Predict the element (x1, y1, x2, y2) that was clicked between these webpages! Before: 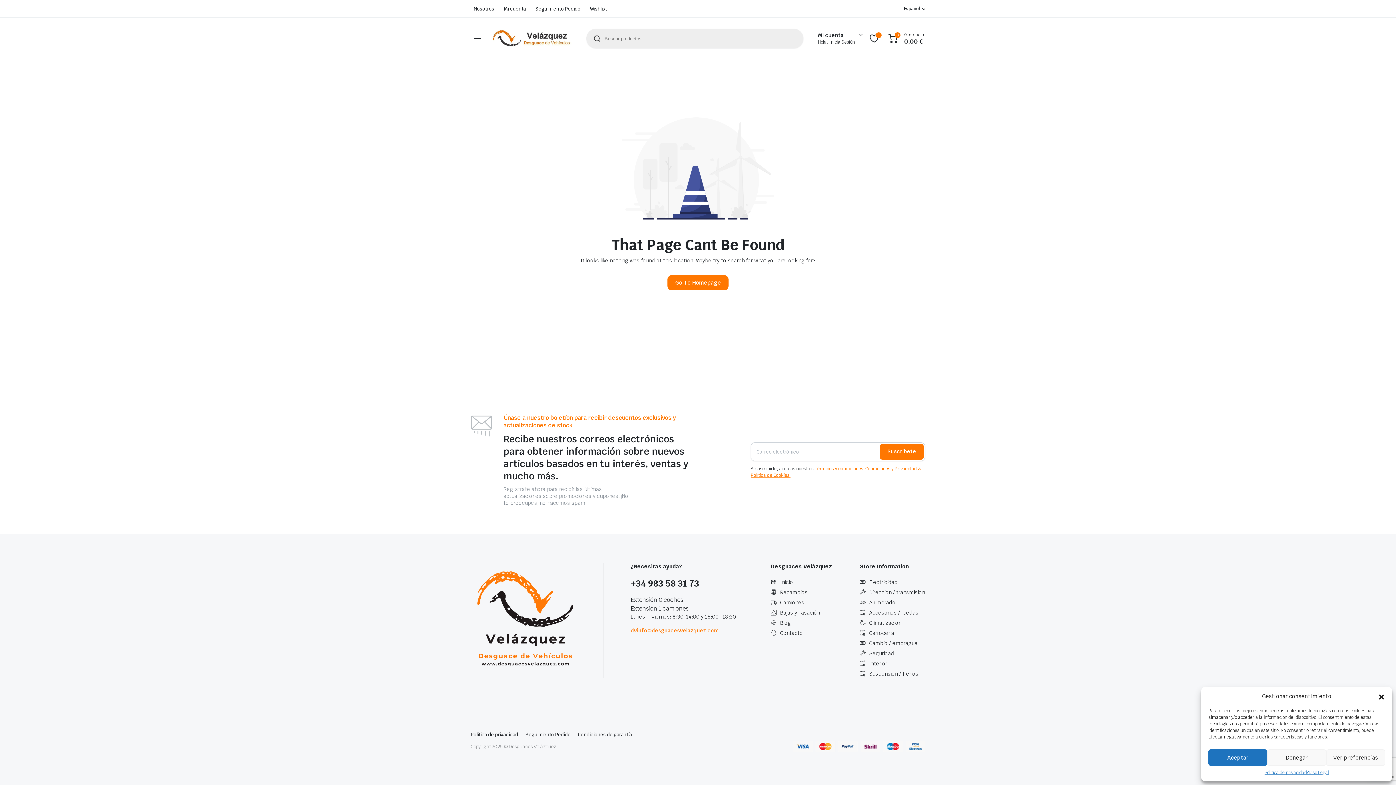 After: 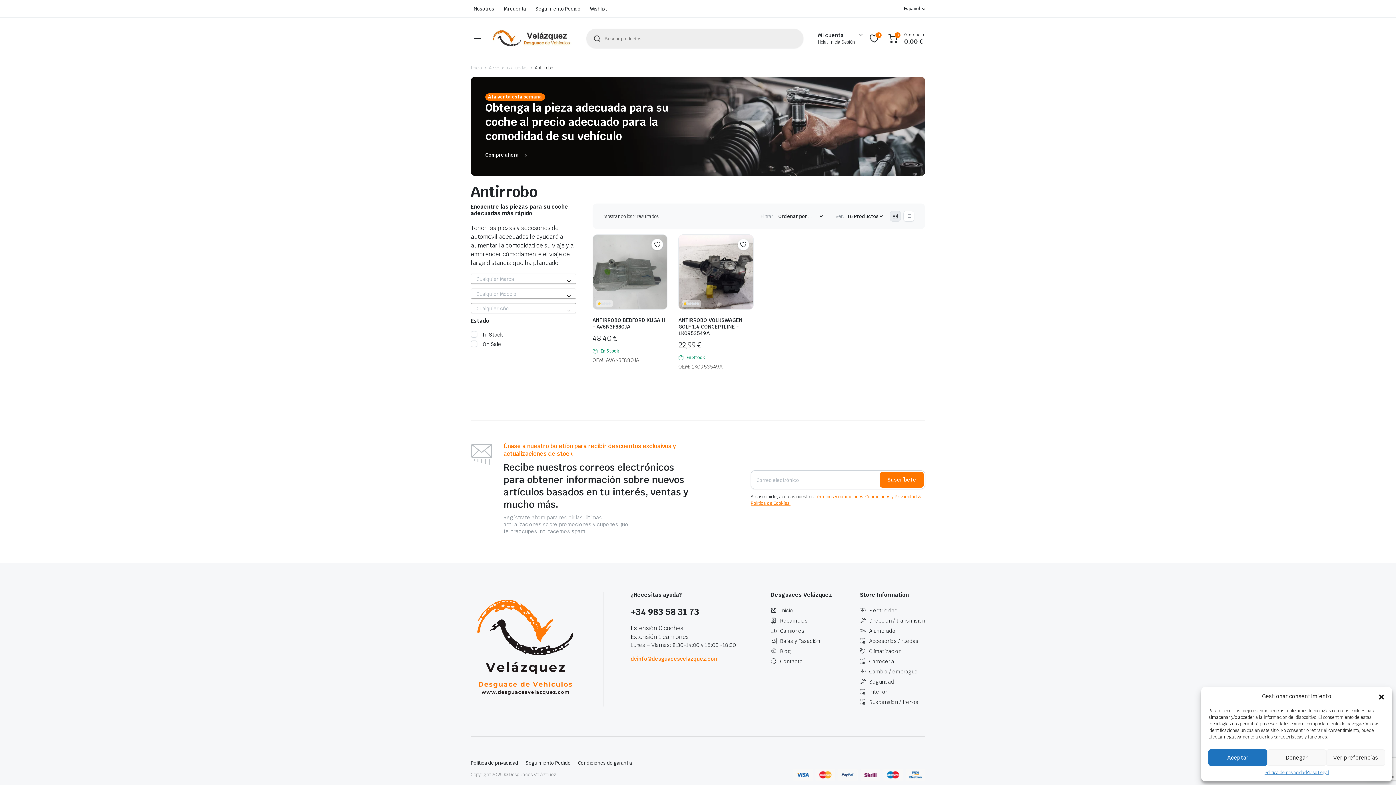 Action: label: Seguridad bbox: (869, 650, 894, 657)